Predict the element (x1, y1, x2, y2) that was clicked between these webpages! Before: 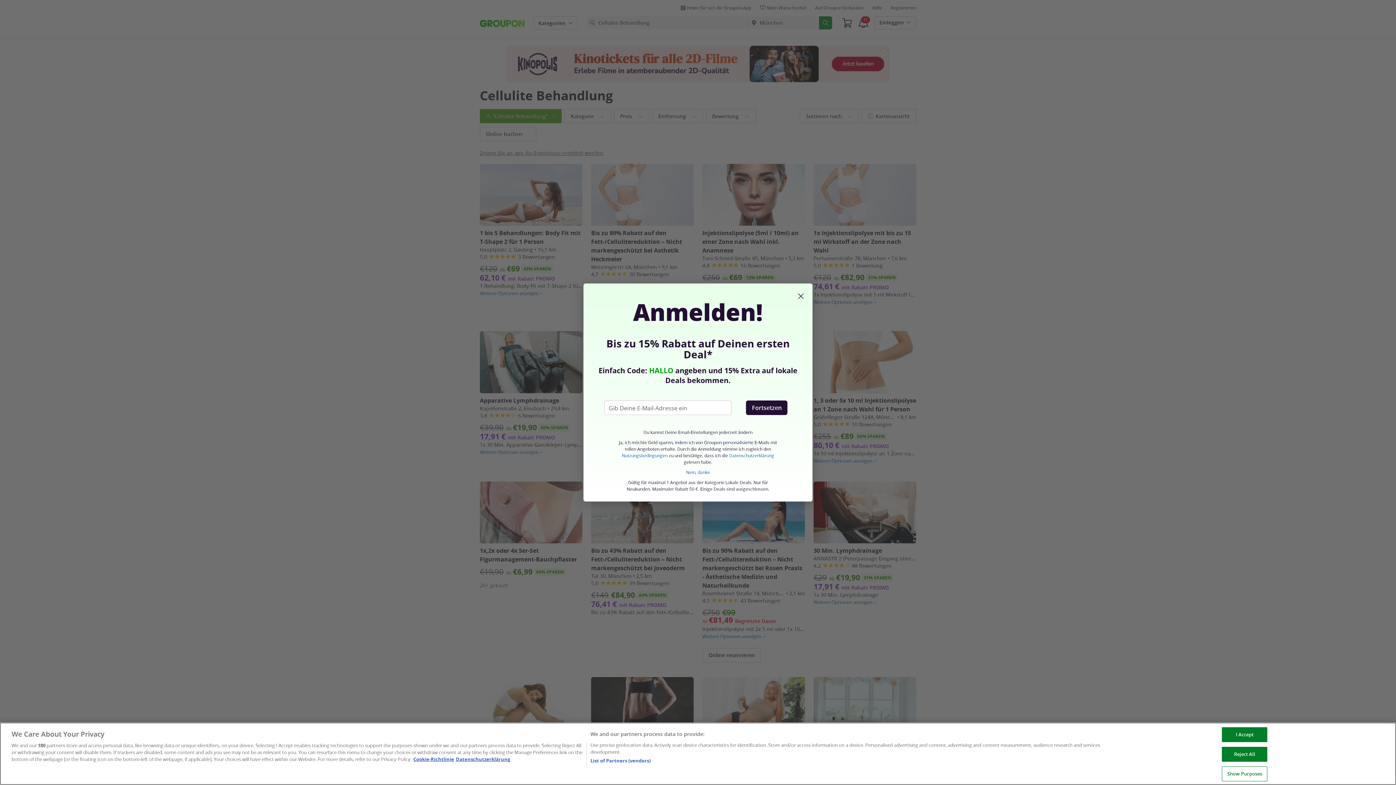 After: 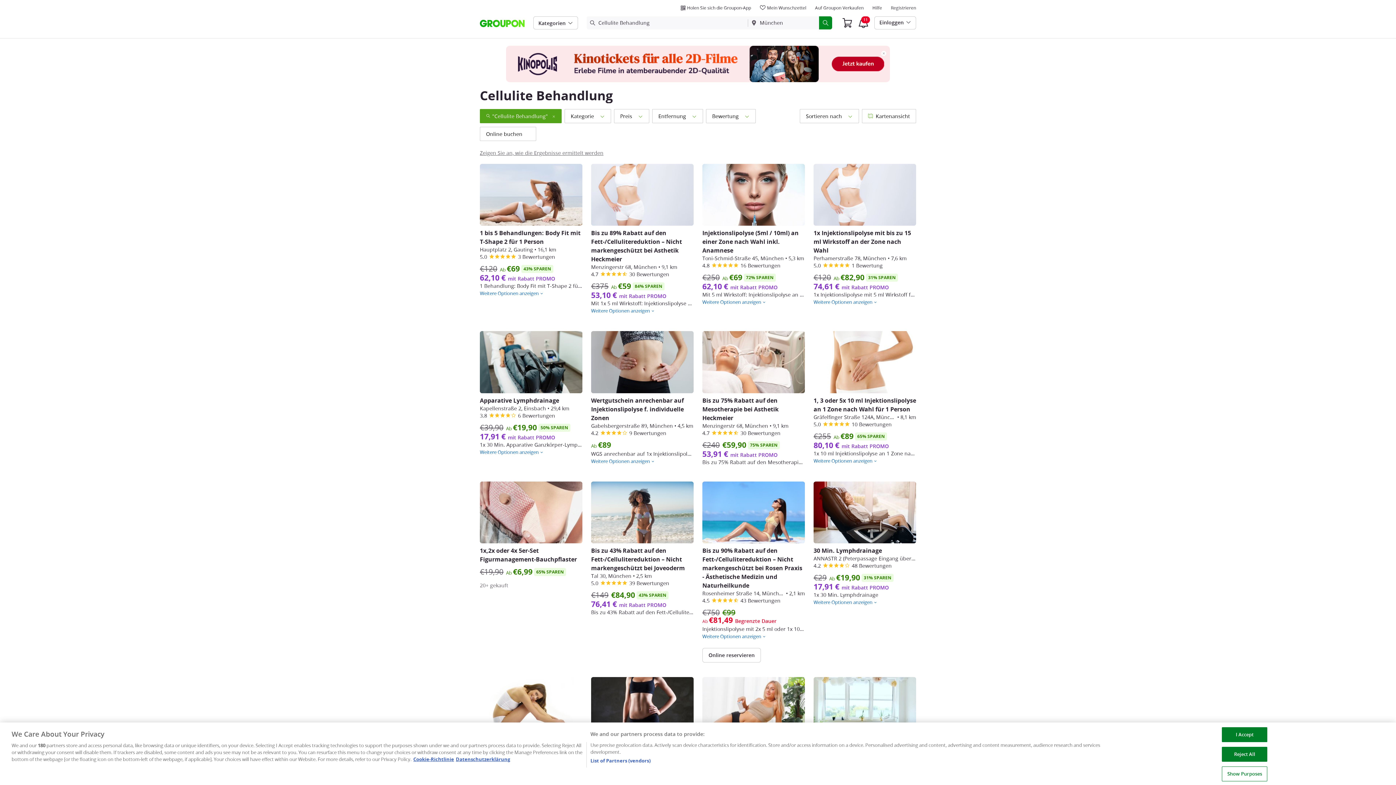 Action: bbox: (796, 295, 805, 302)